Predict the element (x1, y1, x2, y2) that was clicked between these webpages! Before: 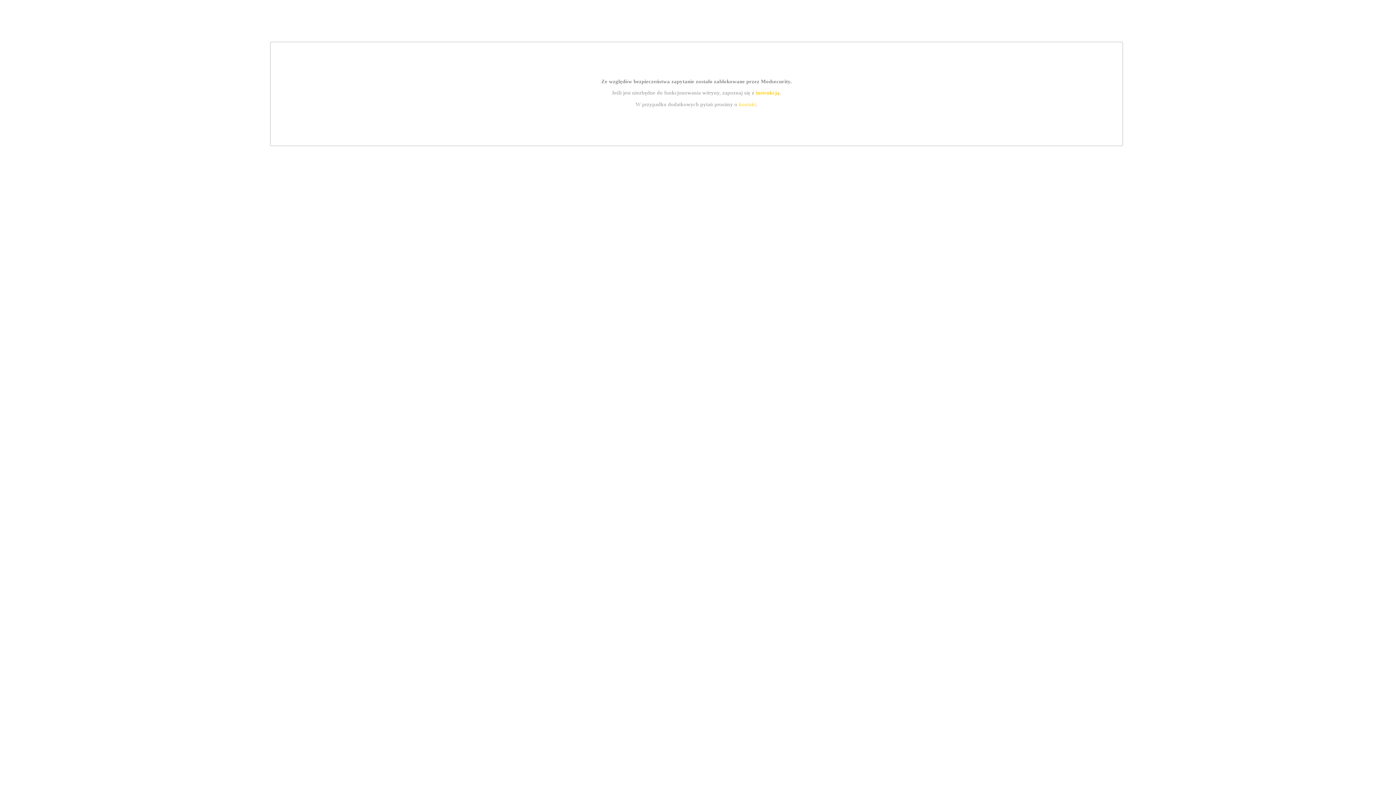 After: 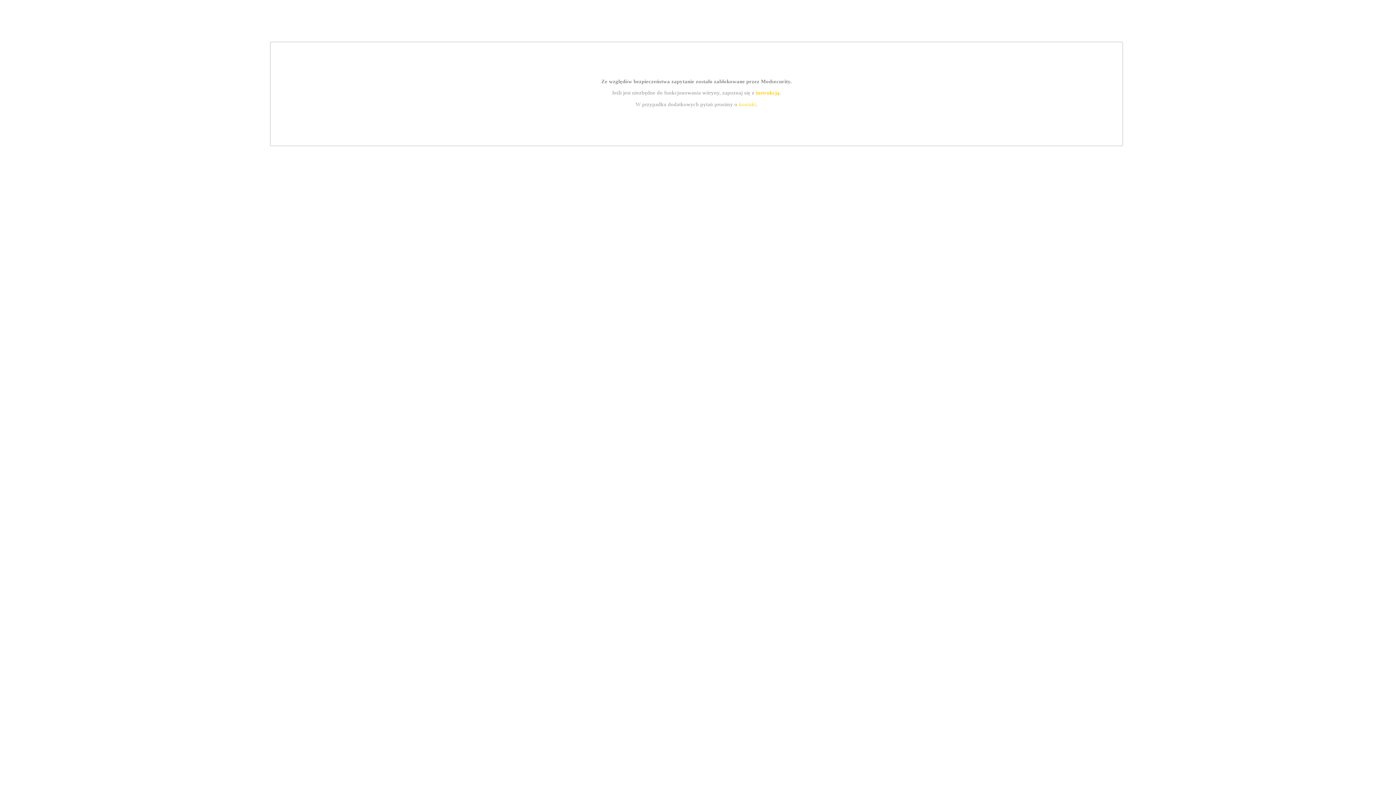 Action: bbox: (739, 101, 756, 107) label: kontakt